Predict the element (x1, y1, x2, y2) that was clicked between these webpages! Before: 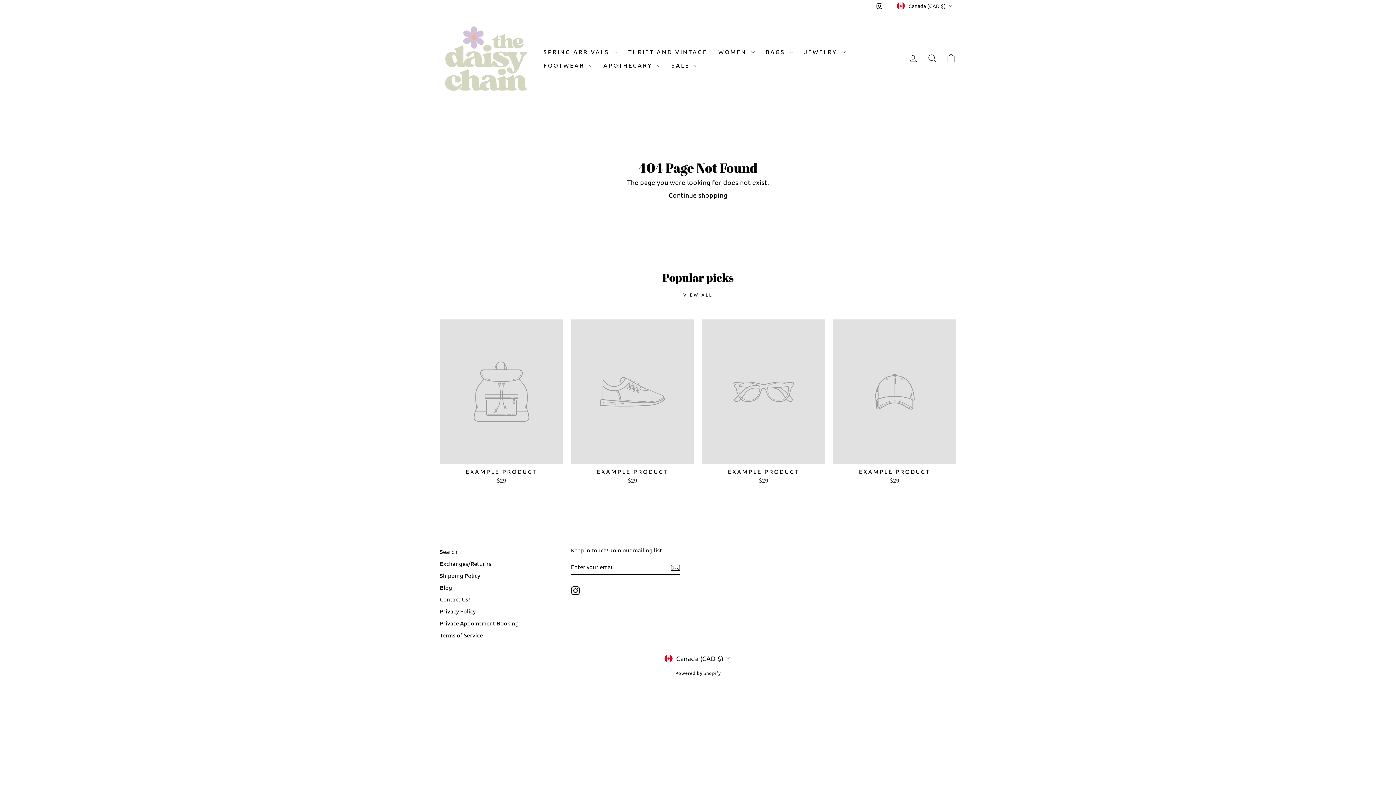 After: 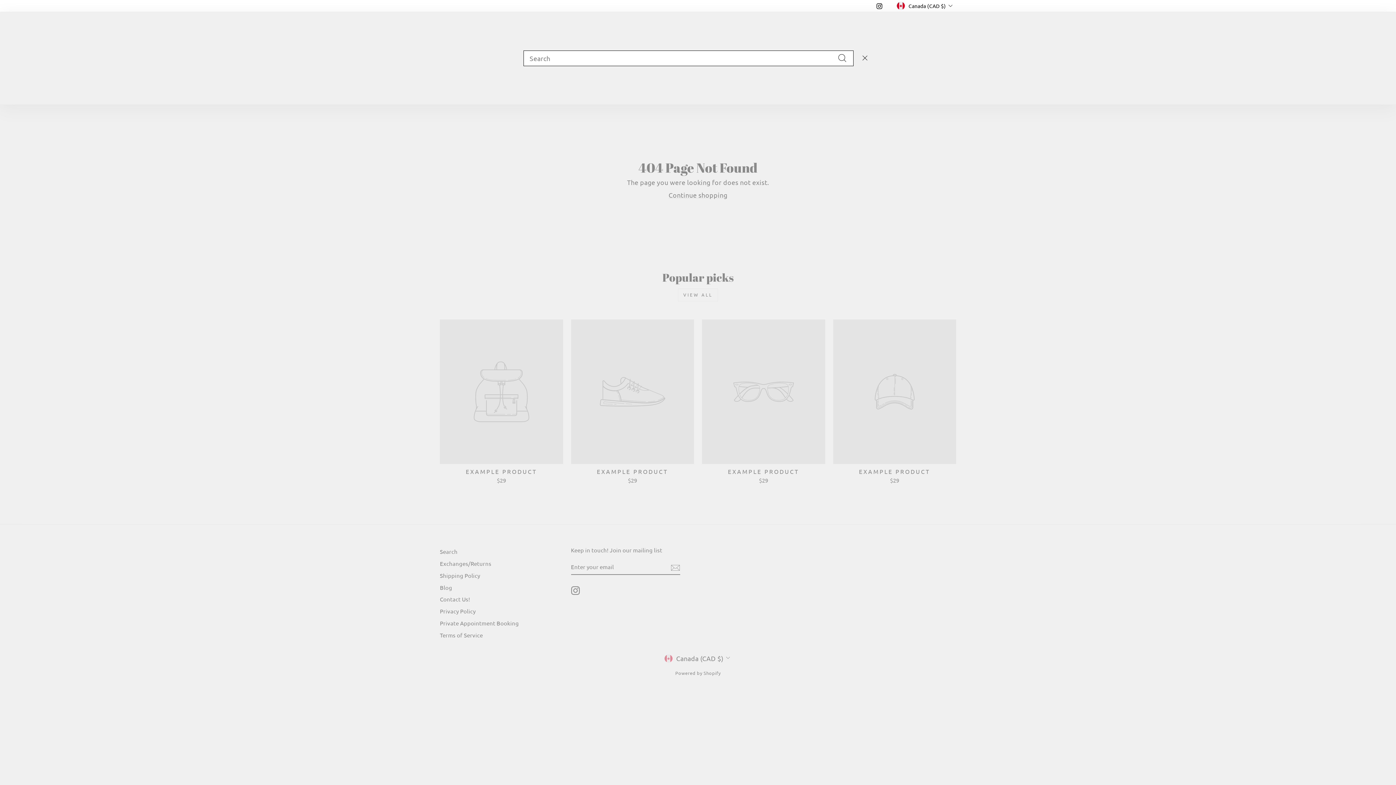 Action: label: SEARCH bbox: (922, 50, 941, 66)